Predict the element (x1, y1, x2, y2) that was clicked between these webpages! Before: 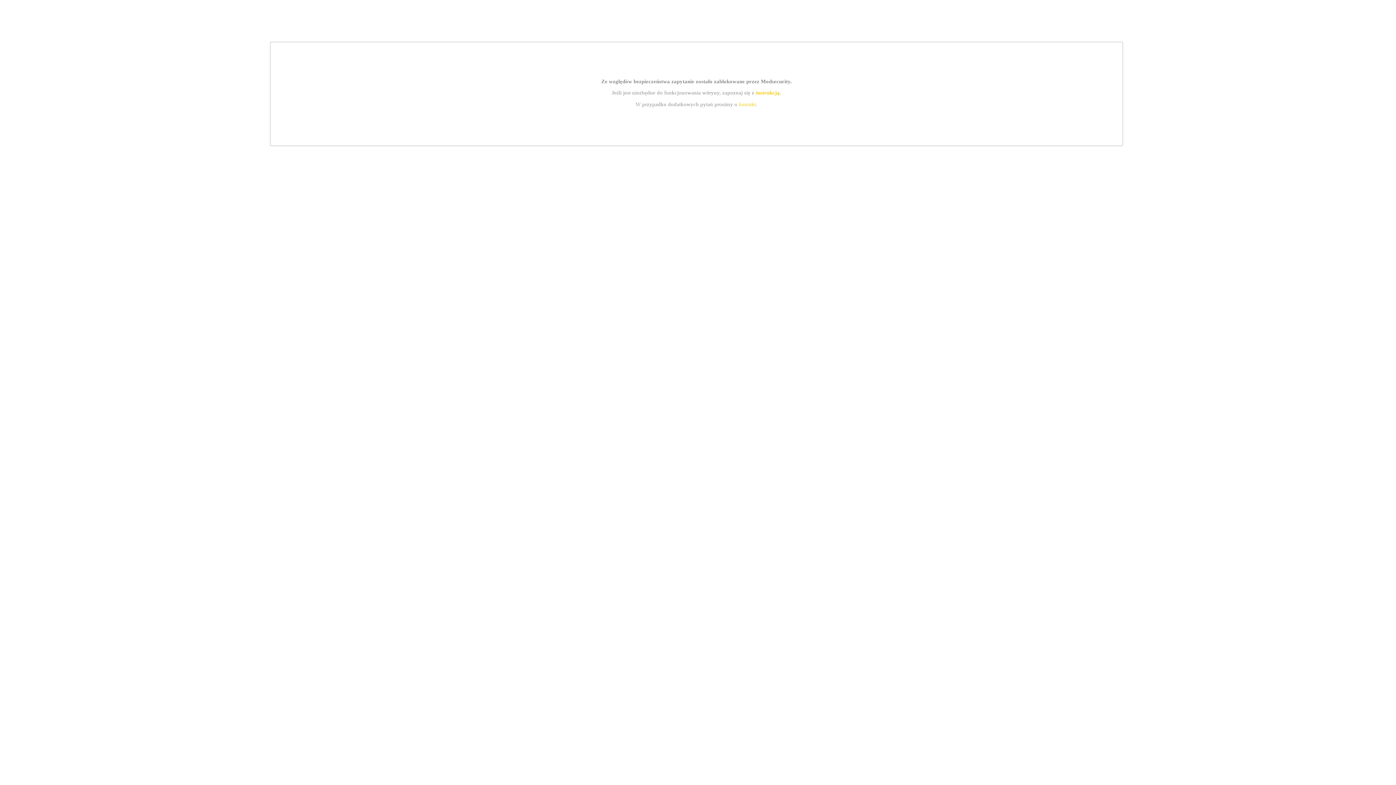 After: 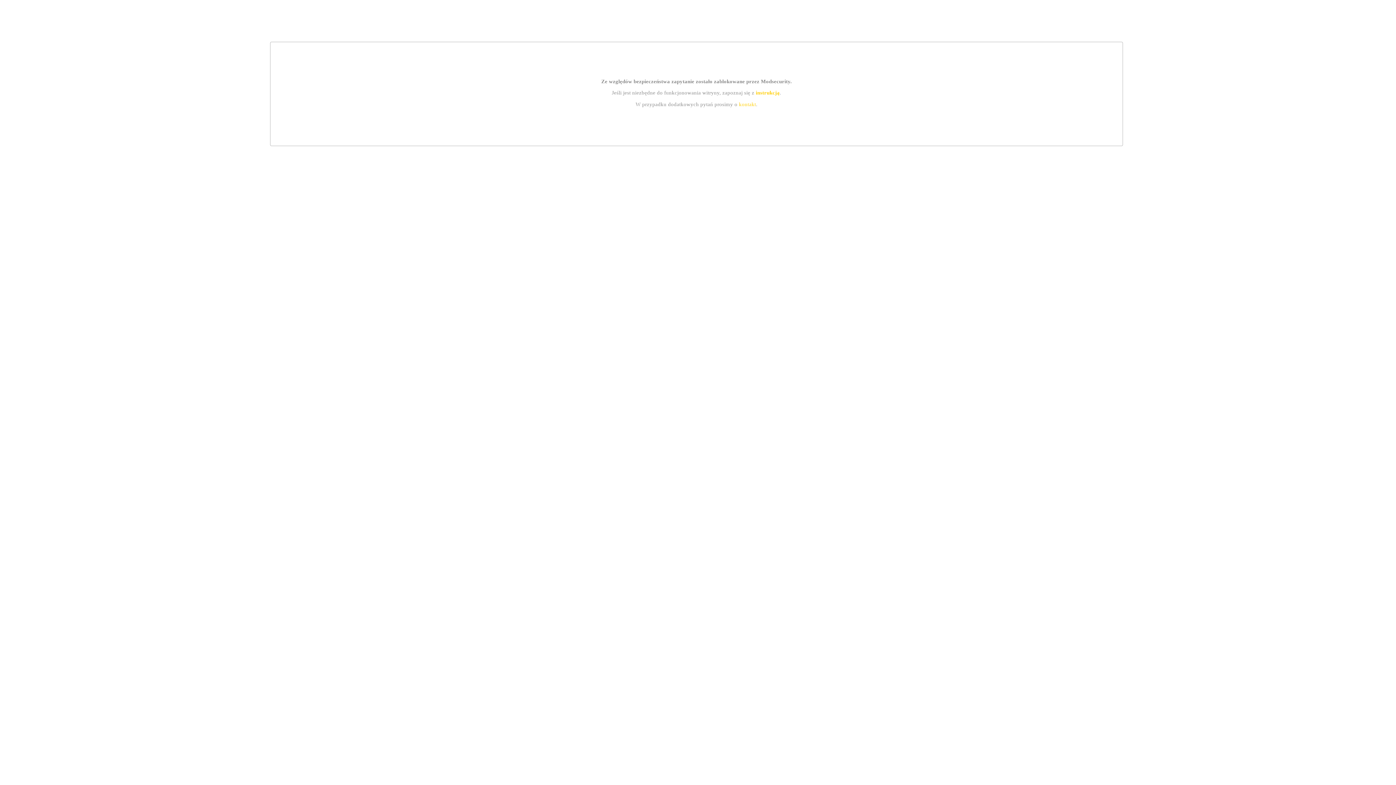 Action: label: kontakt bbox: (739, 101, 756, 107)